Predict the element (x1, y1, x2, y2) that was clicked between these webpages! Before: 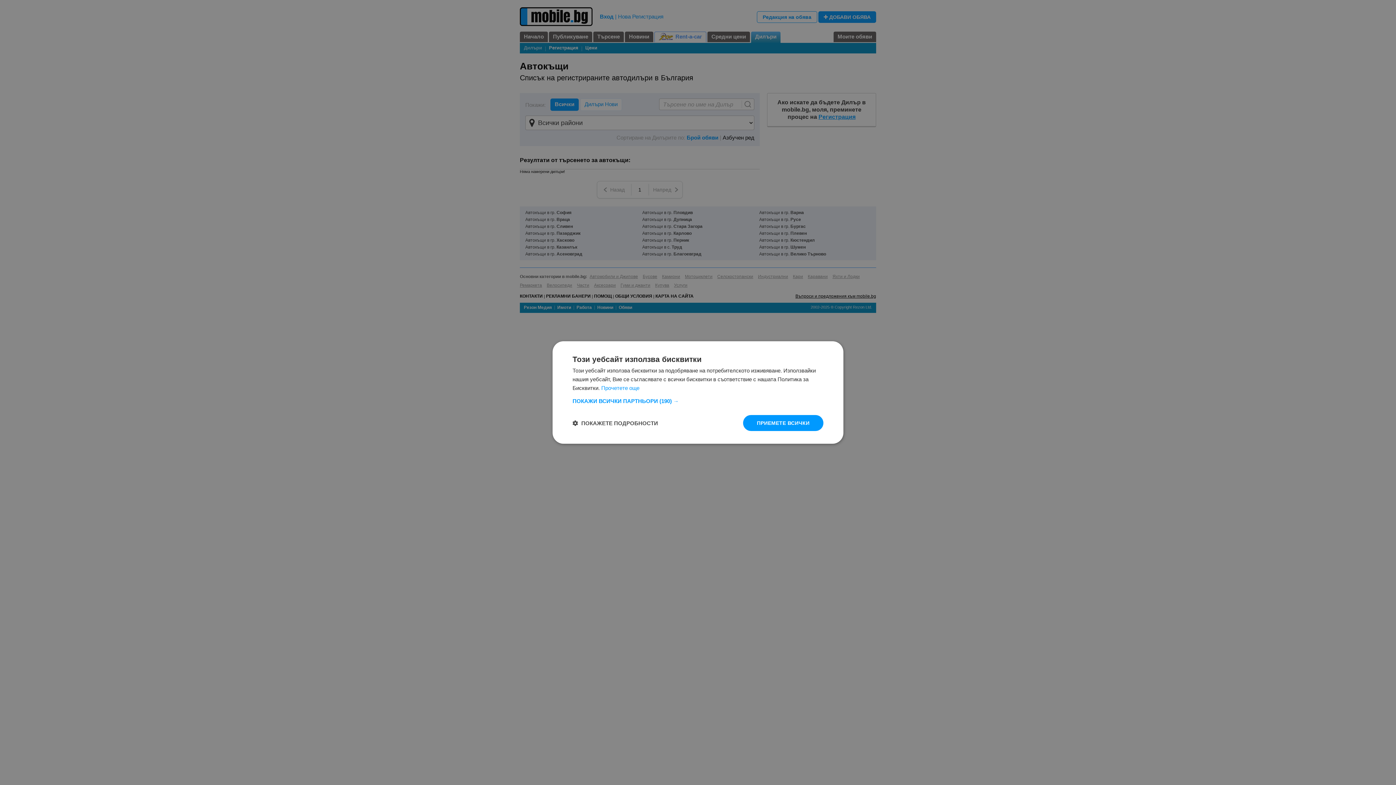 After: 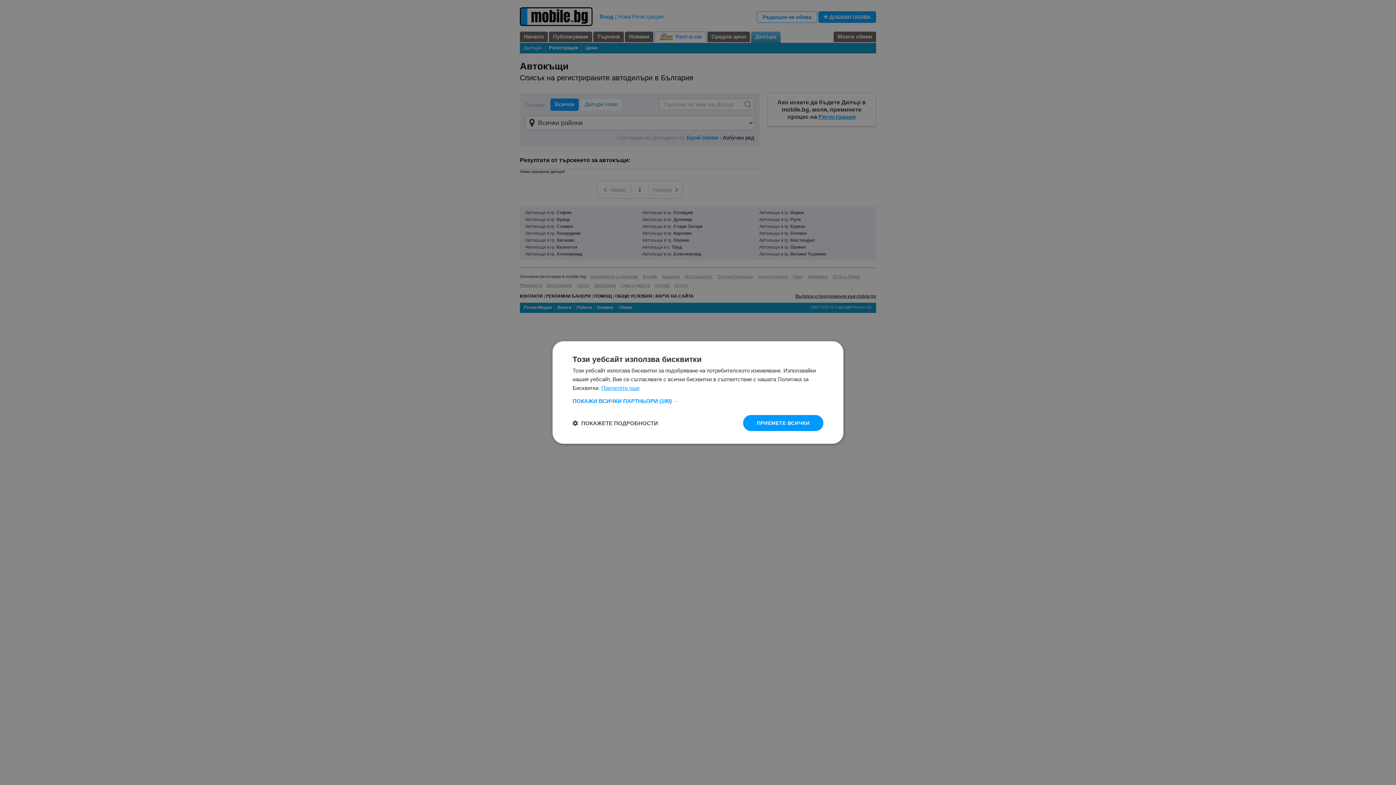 Action: bbox: (601, 385, 639, 391) label: Прочетете още, opens a new window